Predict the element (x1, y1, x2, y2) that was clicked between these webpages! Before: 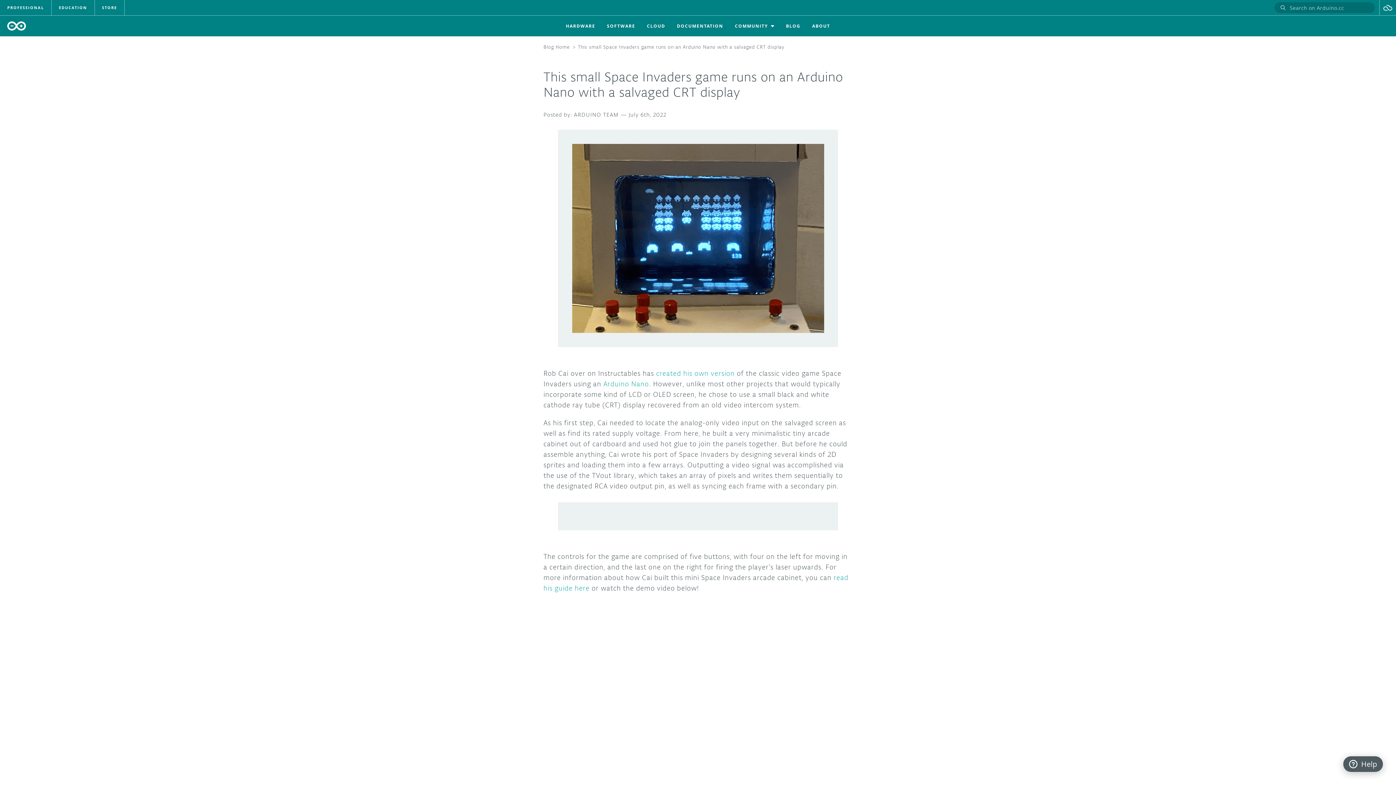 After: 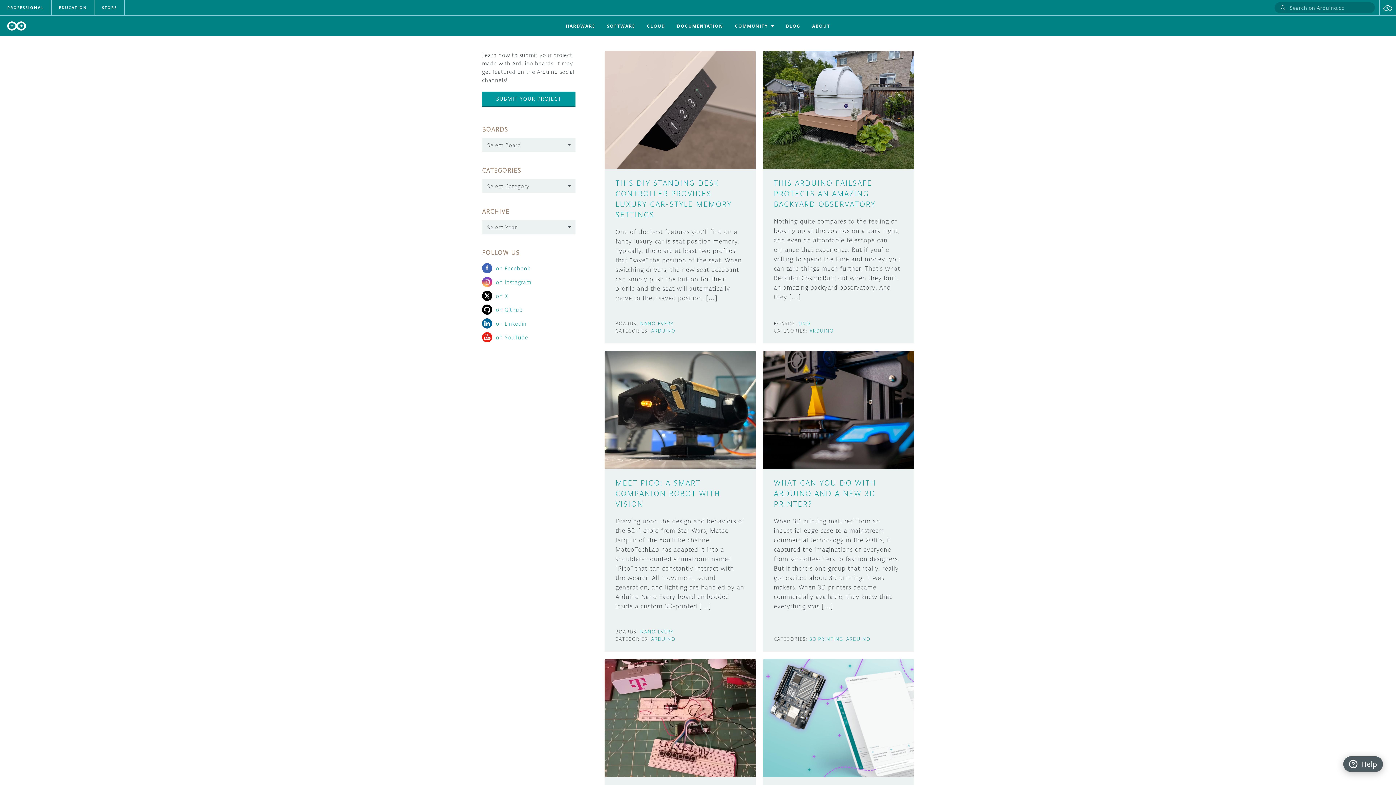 Action: bbox: (780, 15, 806, 36) label: BLOG